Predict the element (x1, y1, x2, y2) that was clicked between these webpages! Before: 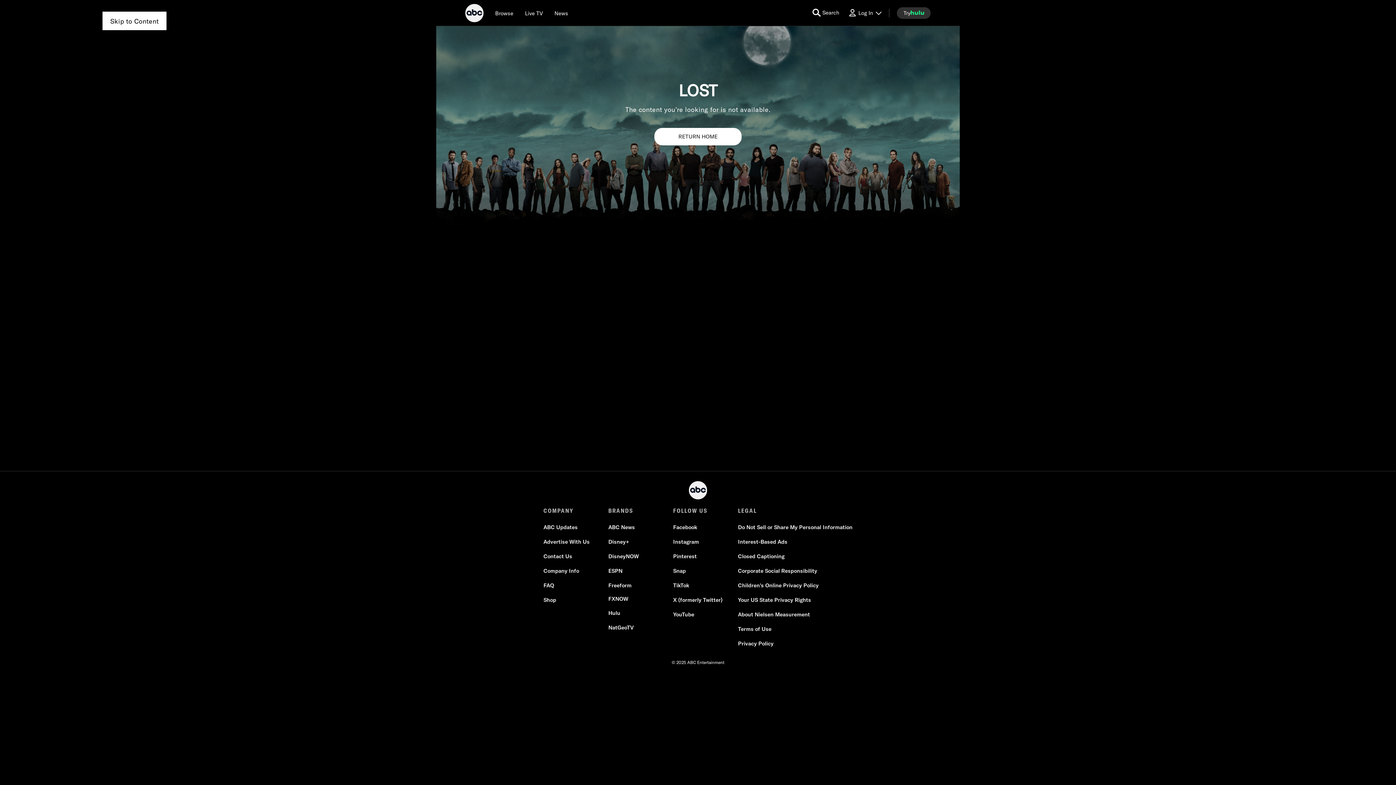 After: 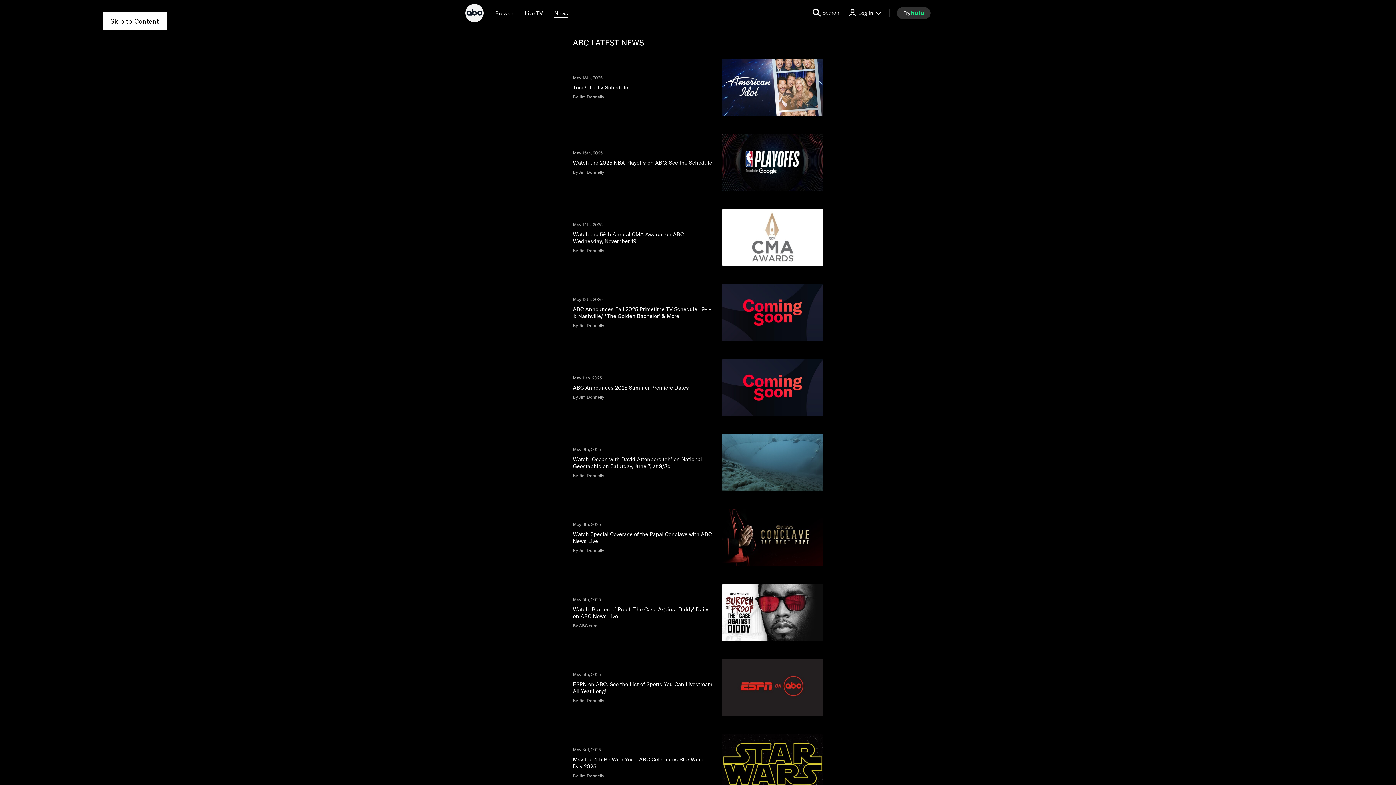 Action: bbox: (543, 524, 577, 531) label: ABC Updates